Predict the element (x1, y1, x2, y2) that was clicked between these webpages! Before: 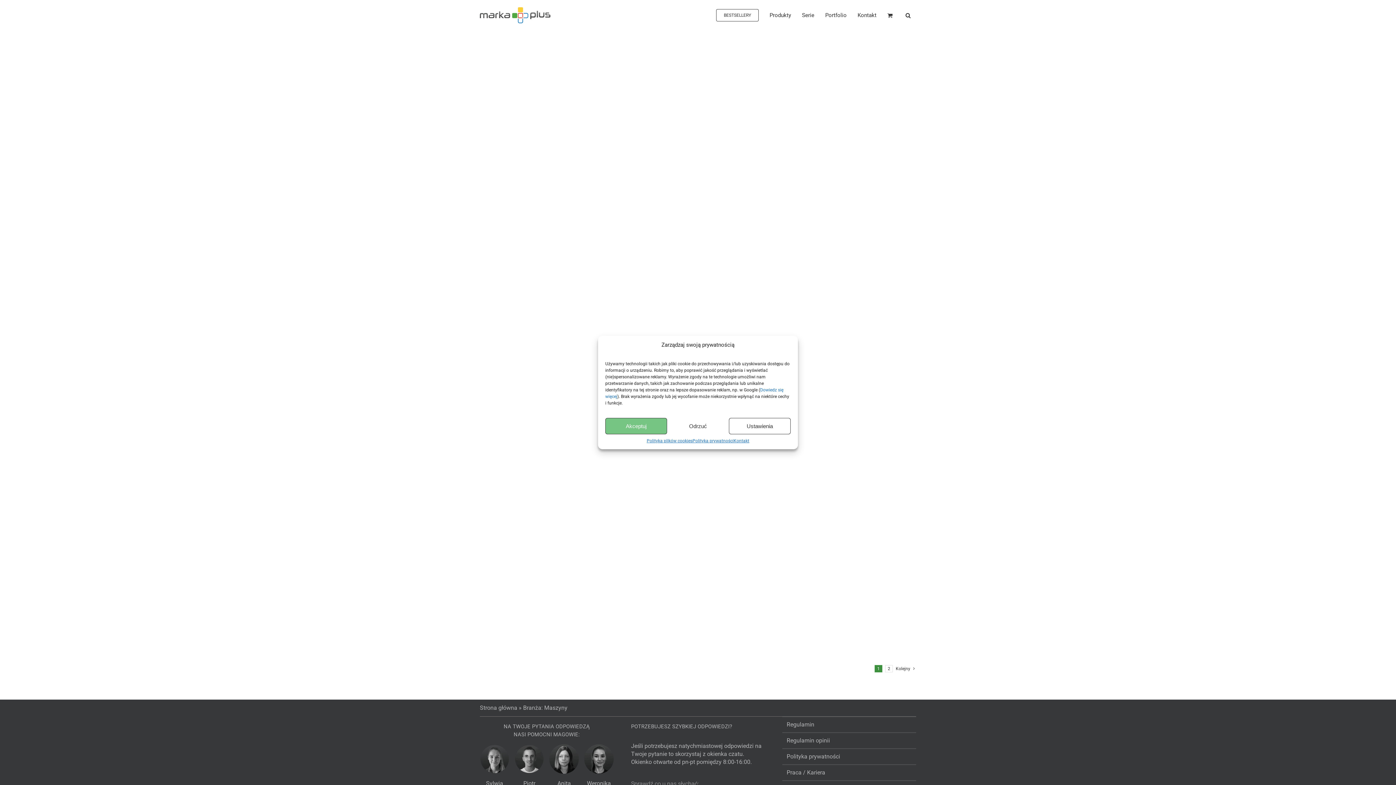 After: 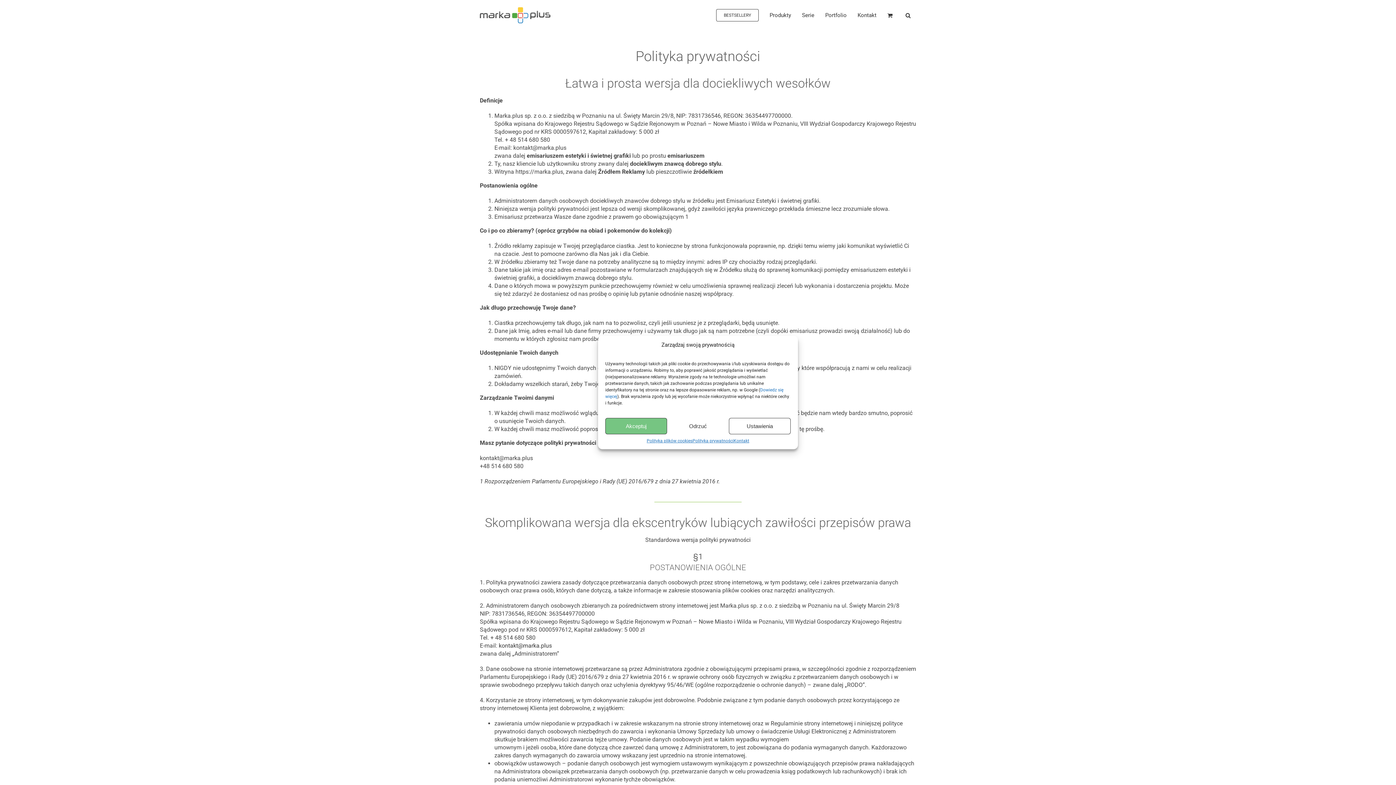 Action: label: Polityka prywatności bbox: (692, 438, 733, 444)